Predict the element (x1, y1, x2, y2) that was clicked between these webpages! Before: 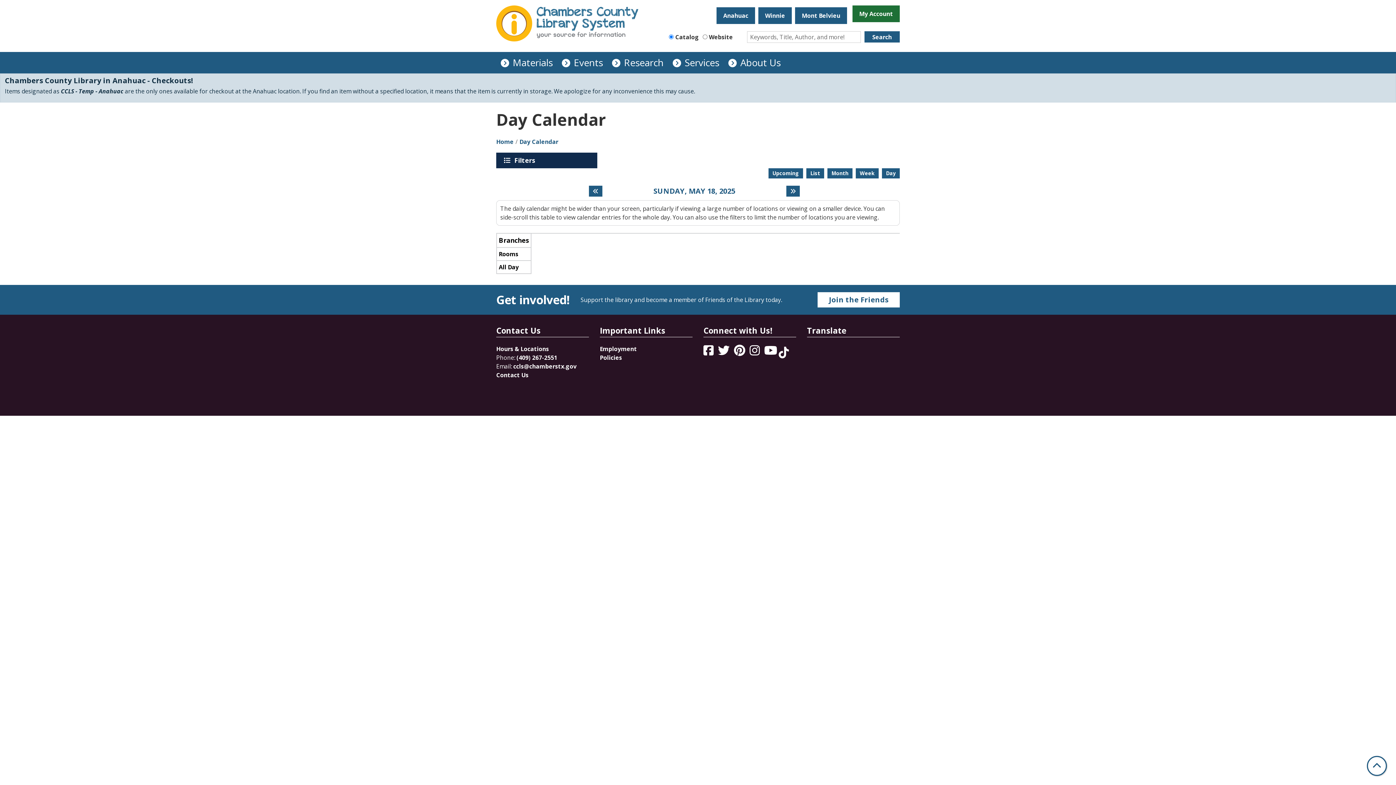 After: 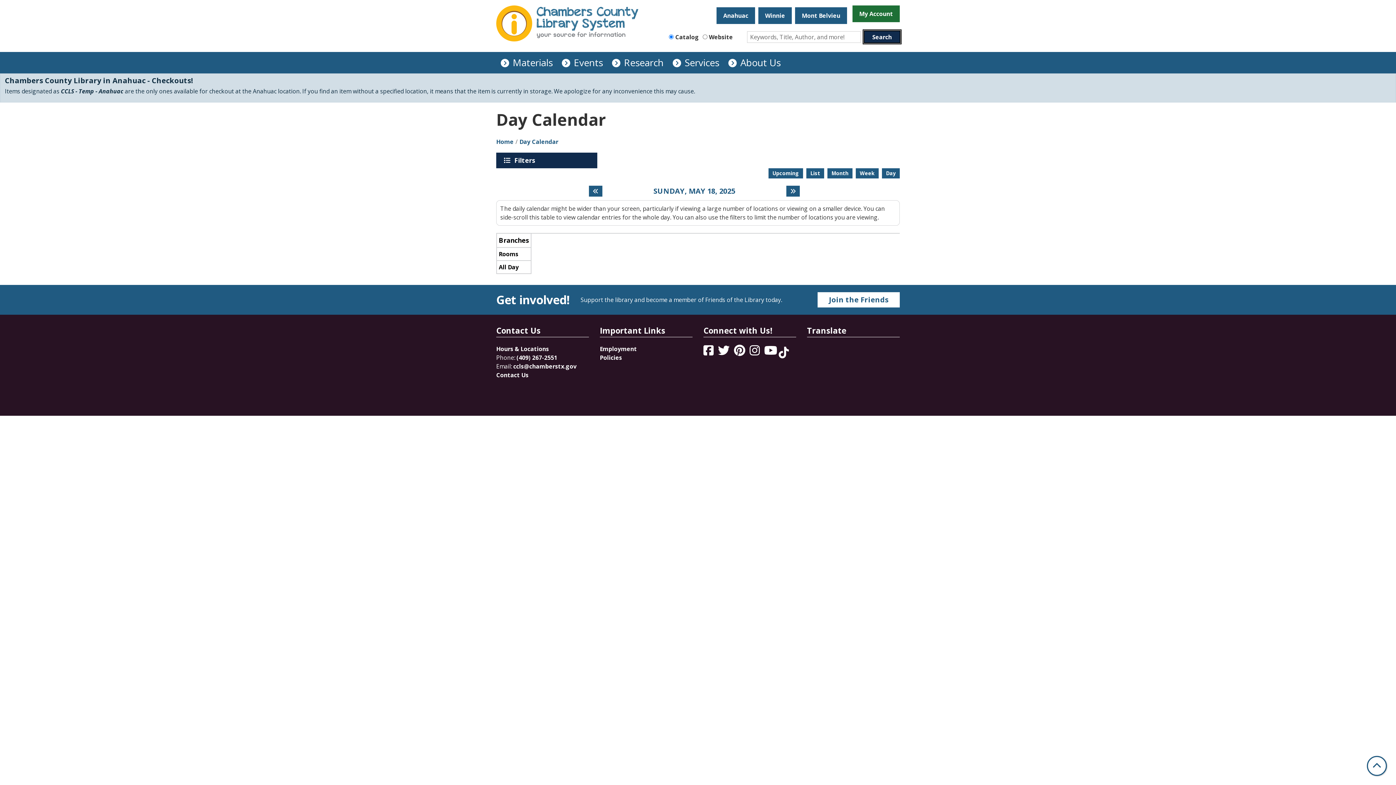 Action: label: Search bbox: (864, 31, 900, 42)